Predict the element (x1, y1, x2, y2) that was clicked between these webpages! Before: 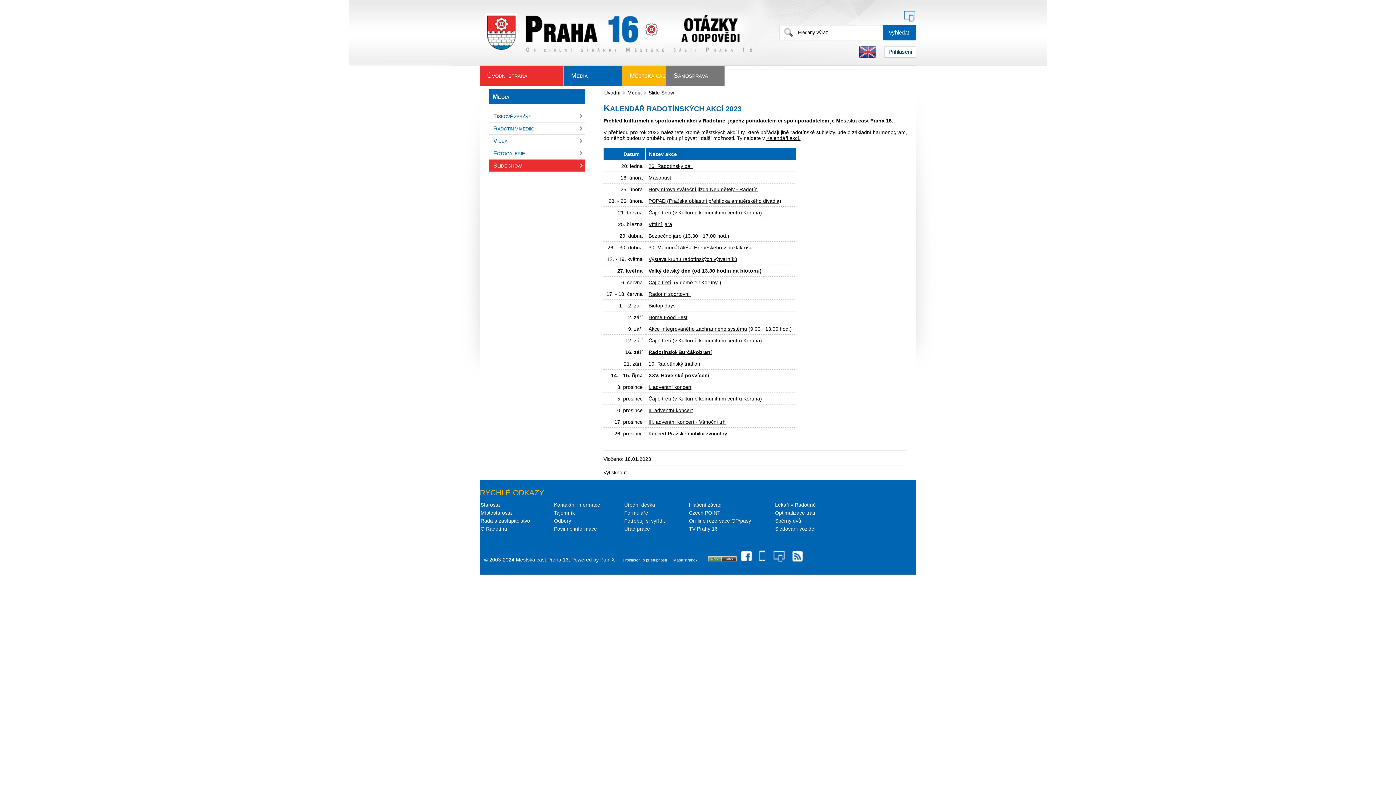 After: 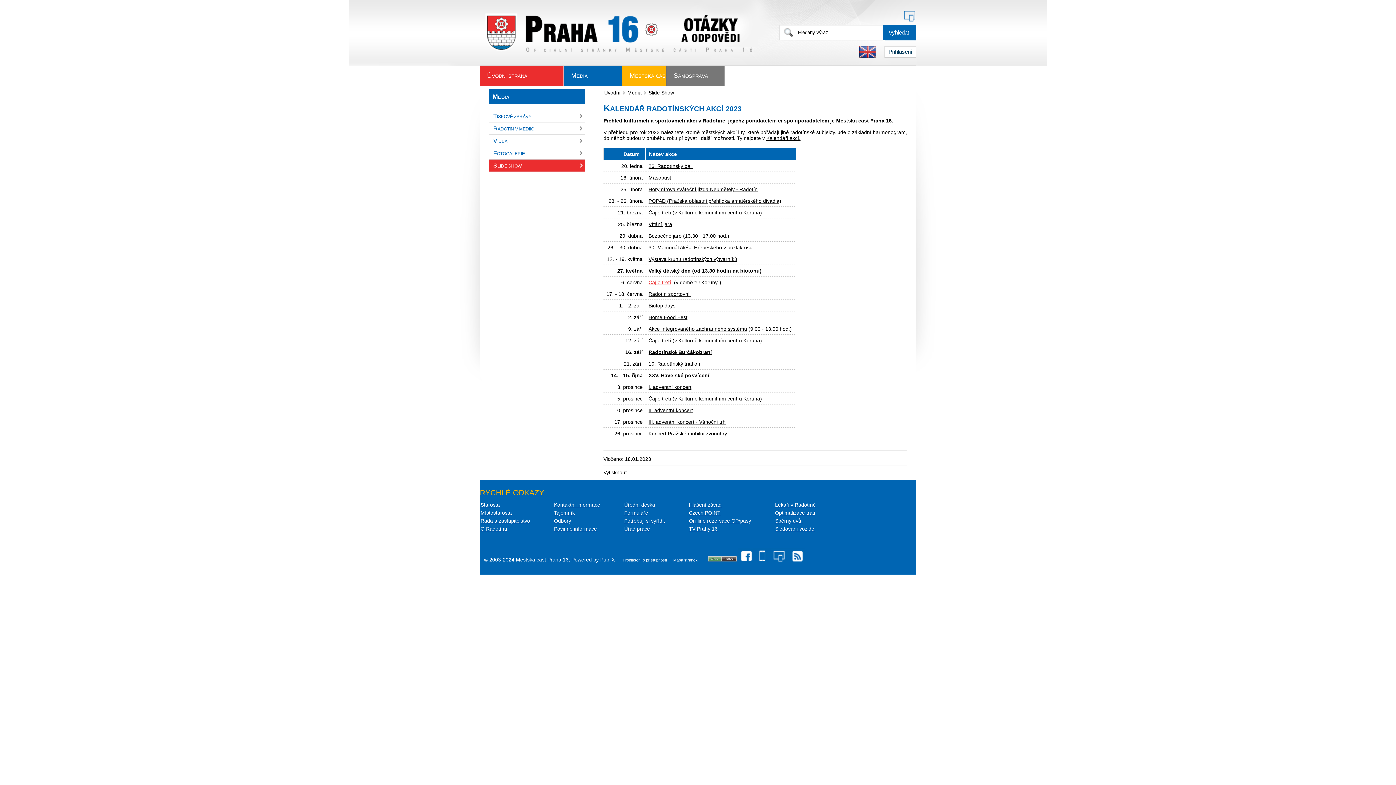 Action: bbox: (648, 279, 671, 285) label: Čaj o třetí